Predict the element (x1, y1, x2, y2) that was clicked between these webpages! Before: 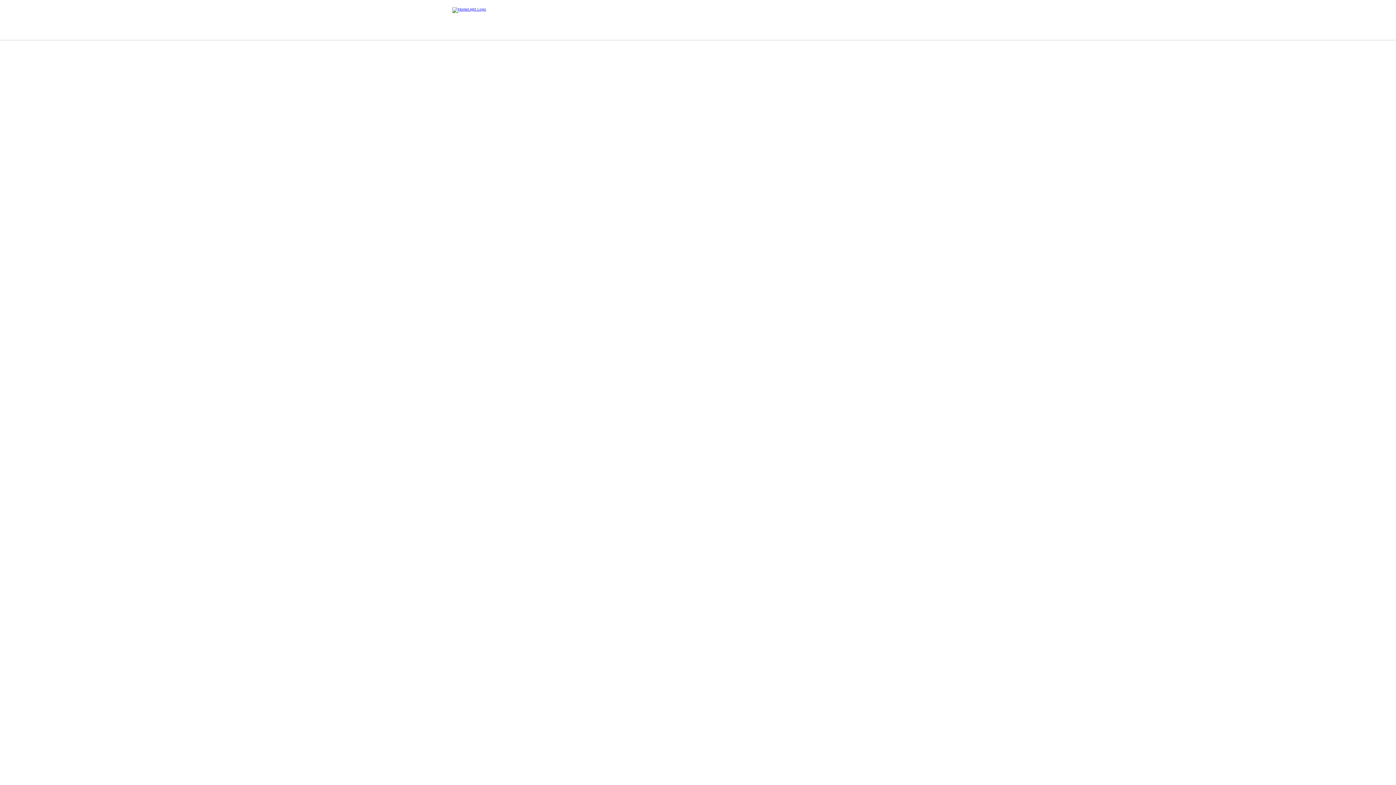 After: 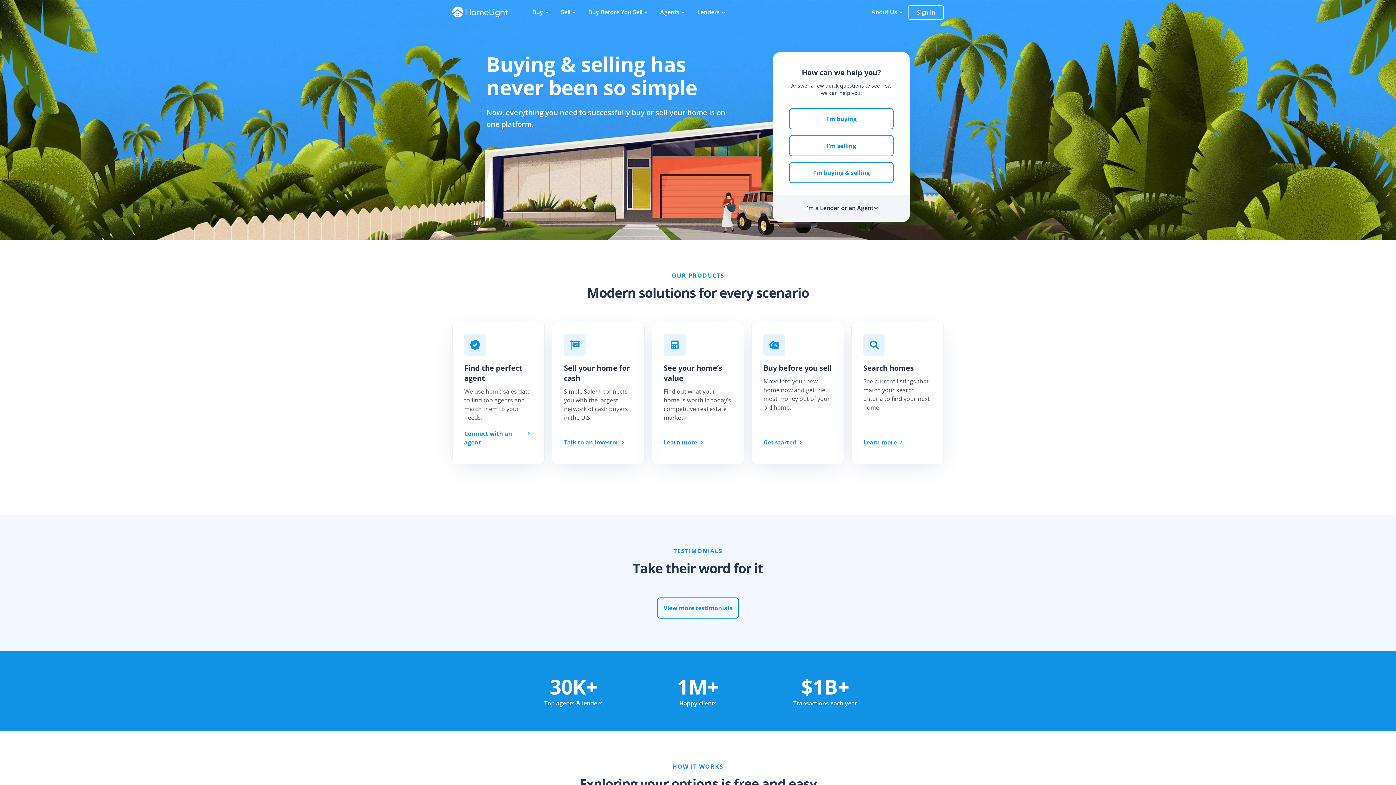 Action: bbox: (452, 7, 1713, 18)